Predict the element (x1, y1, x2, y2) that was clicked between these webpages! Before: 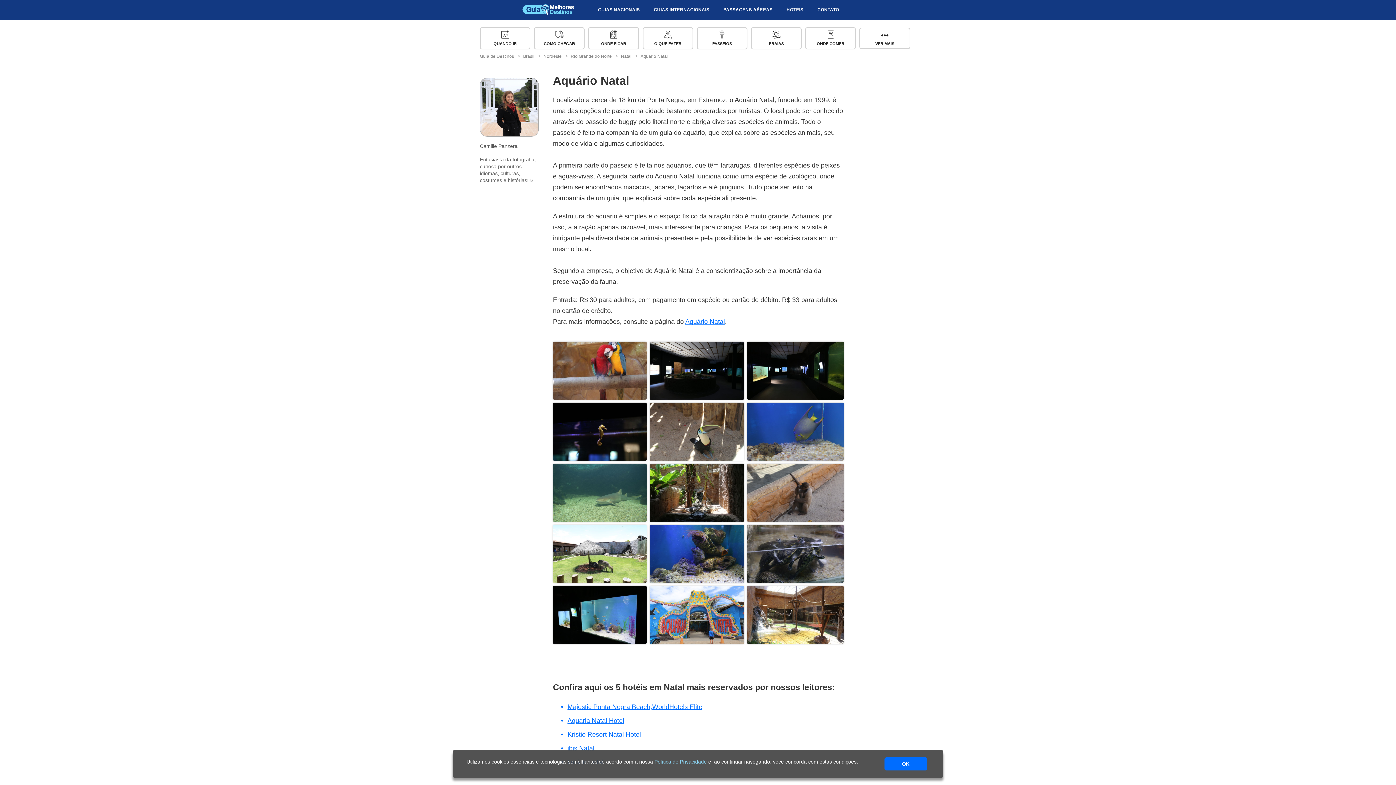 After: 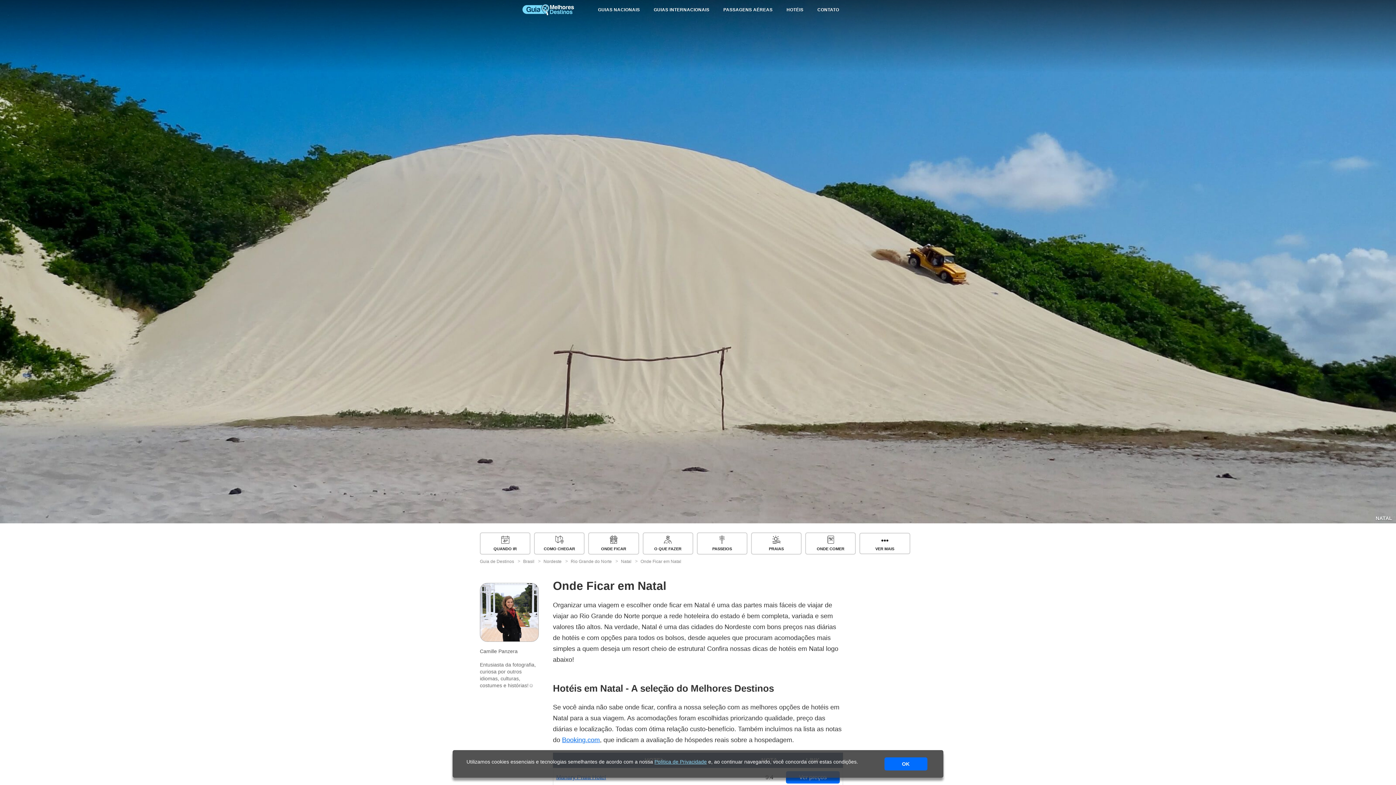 Action: label: ONDE FICAR bbox: (601, 41, 626, 45)